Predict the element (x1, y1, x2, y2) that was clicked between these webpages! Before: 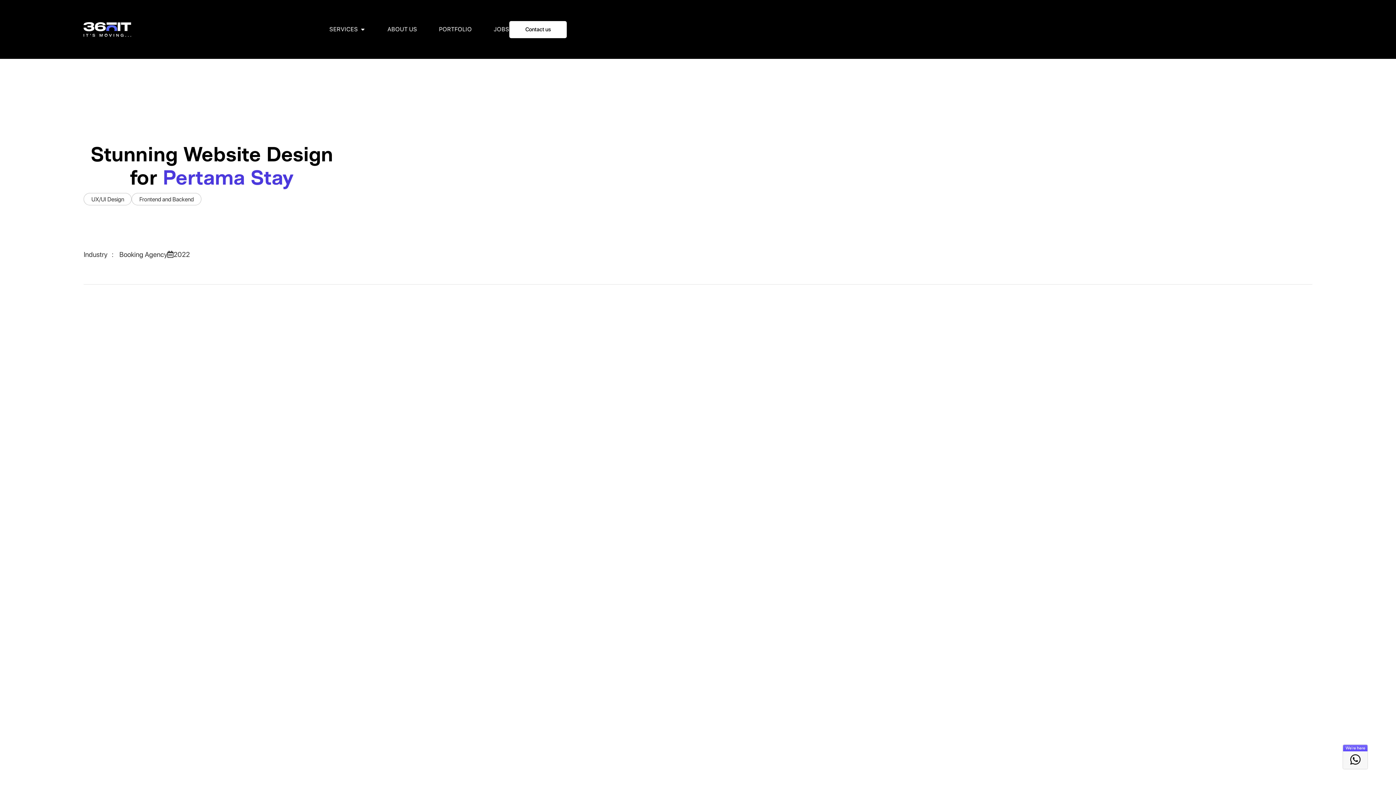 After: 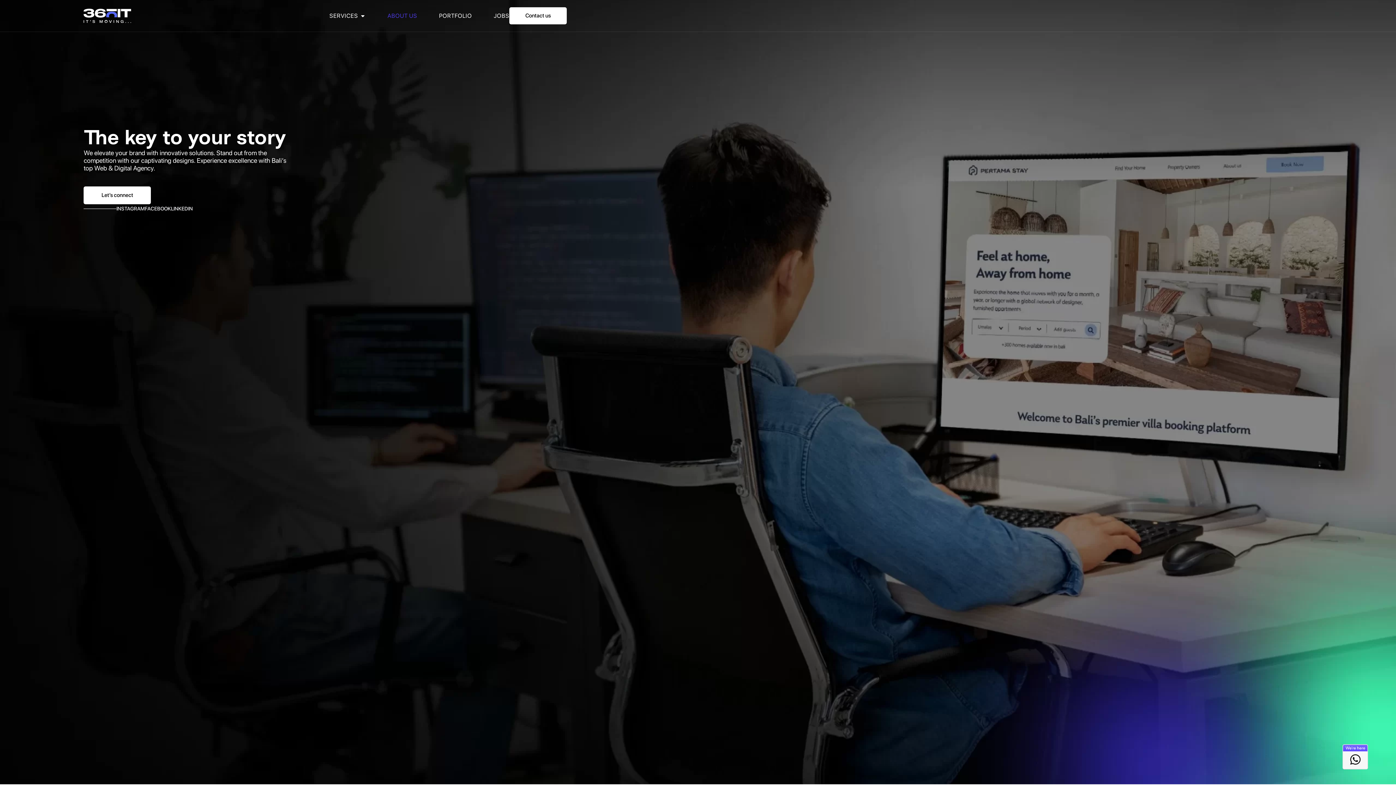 Action: bbox: (387, 25, 417, 33) label: ABOUT US